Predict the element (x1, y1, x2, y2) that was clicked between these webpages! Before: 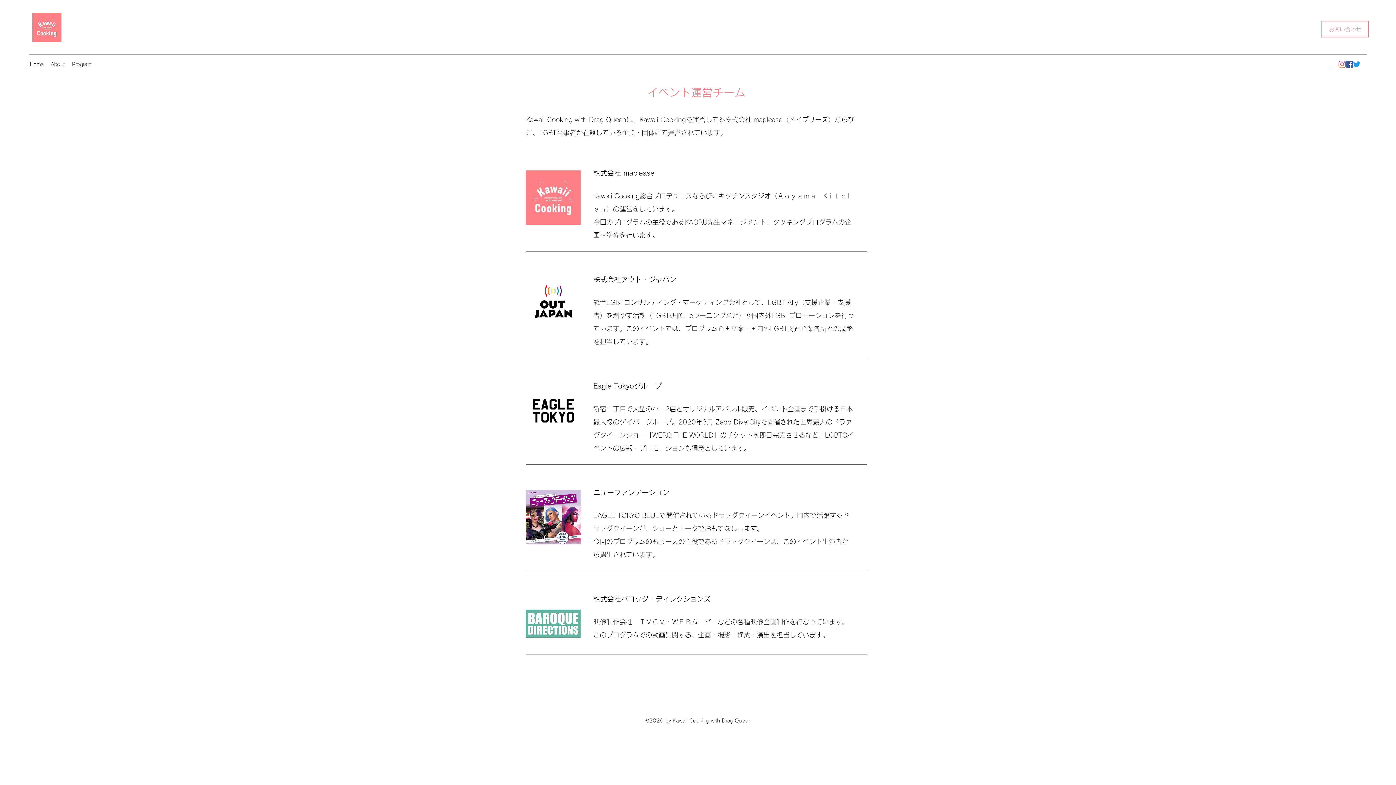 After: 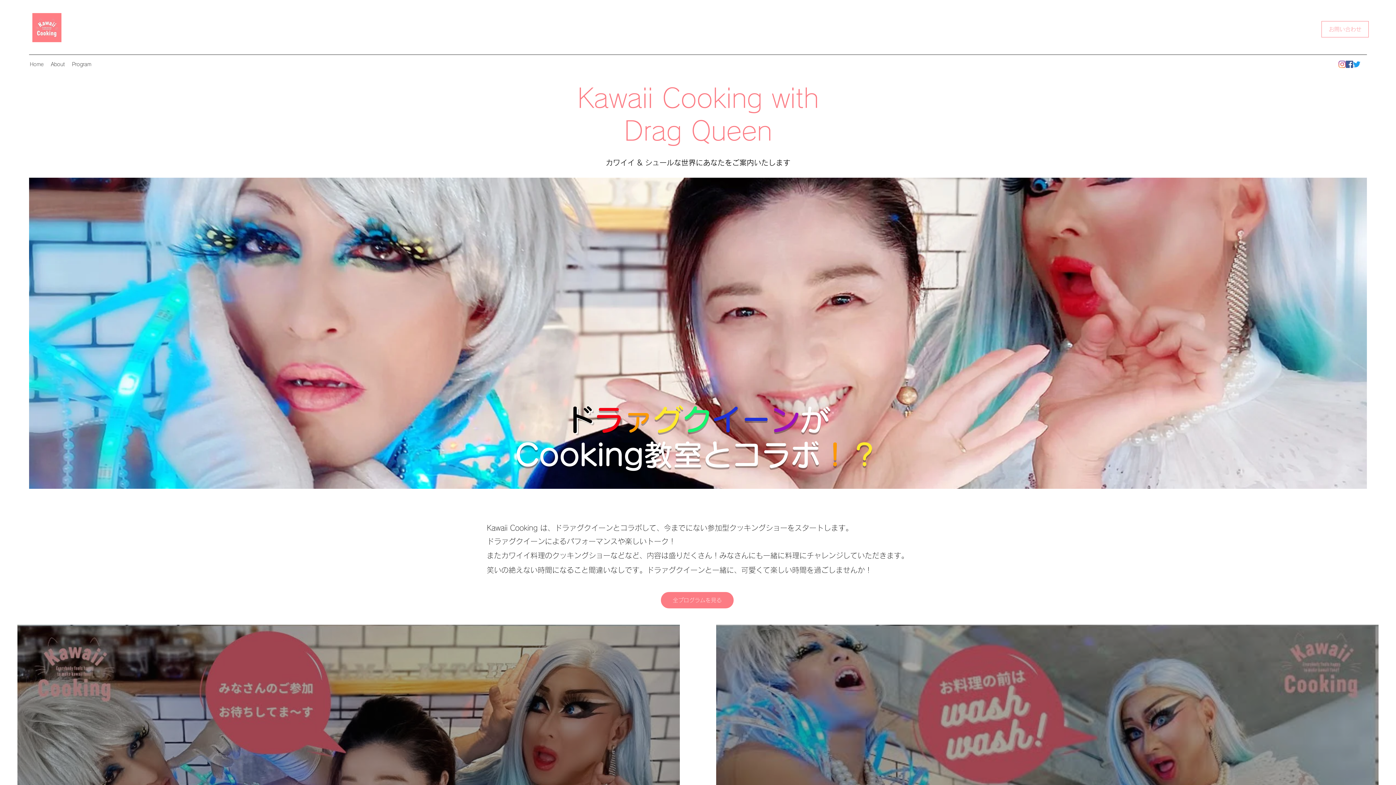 Action: bbox: (31, 13, 62, 42)